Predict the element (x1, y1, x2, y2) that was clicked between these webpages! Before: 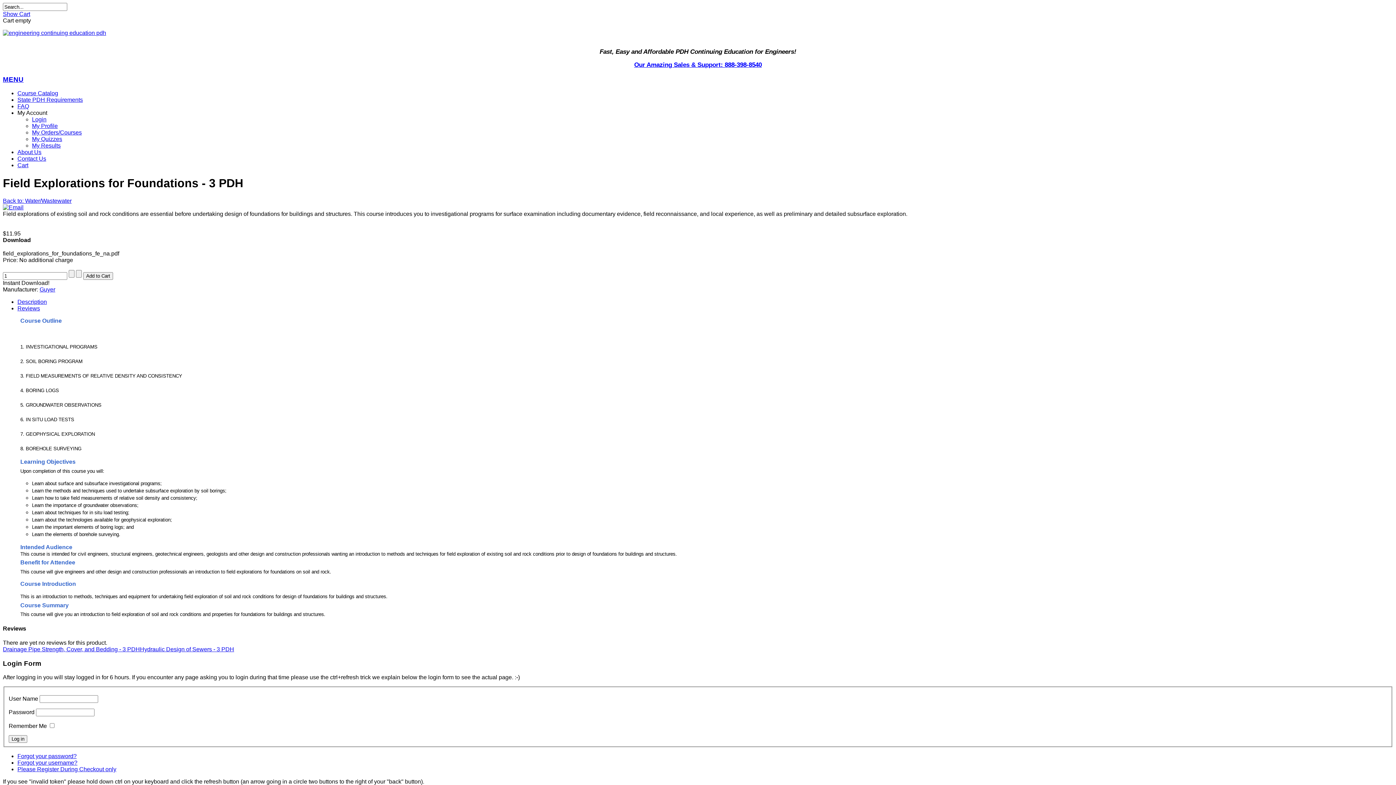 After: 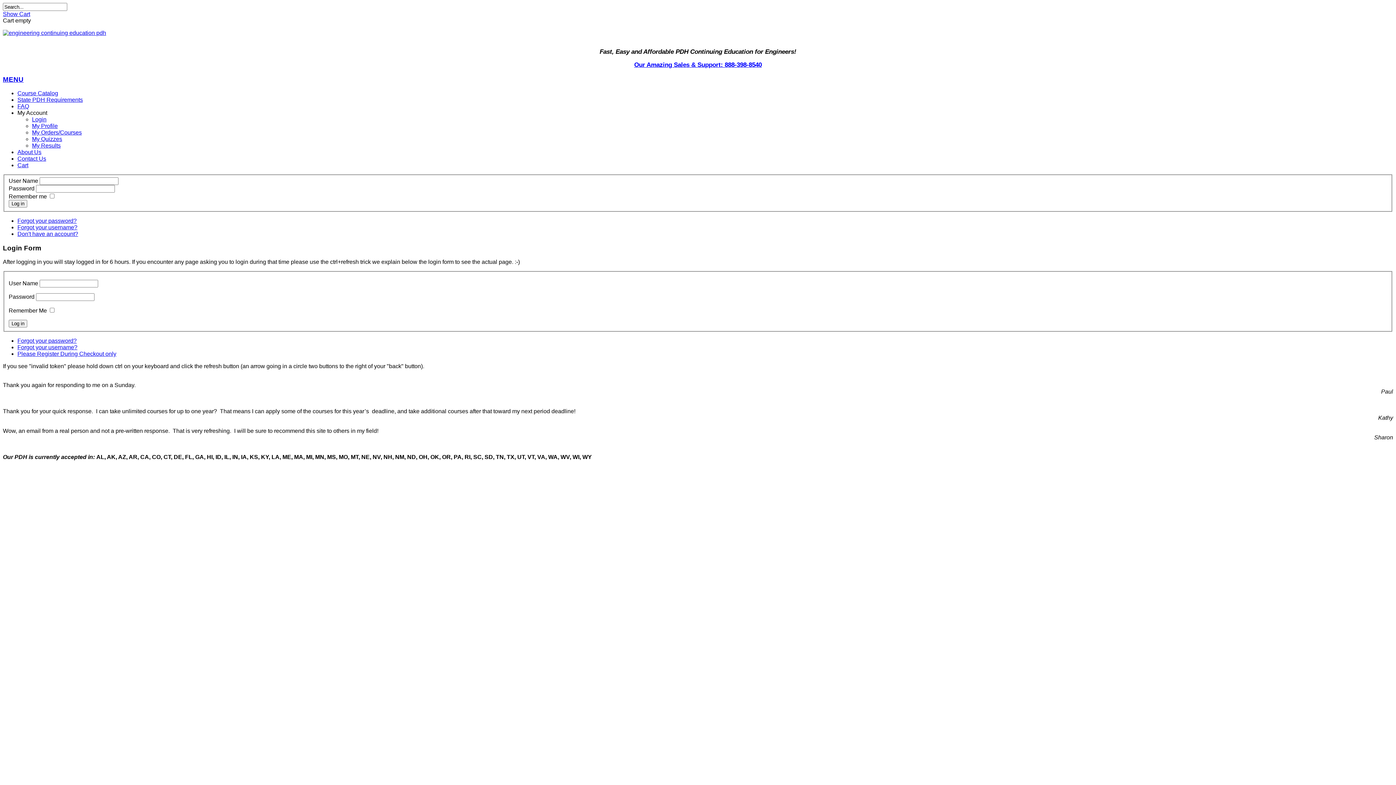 Action: label: My Profile bbox: (32, 123, 57, 129)